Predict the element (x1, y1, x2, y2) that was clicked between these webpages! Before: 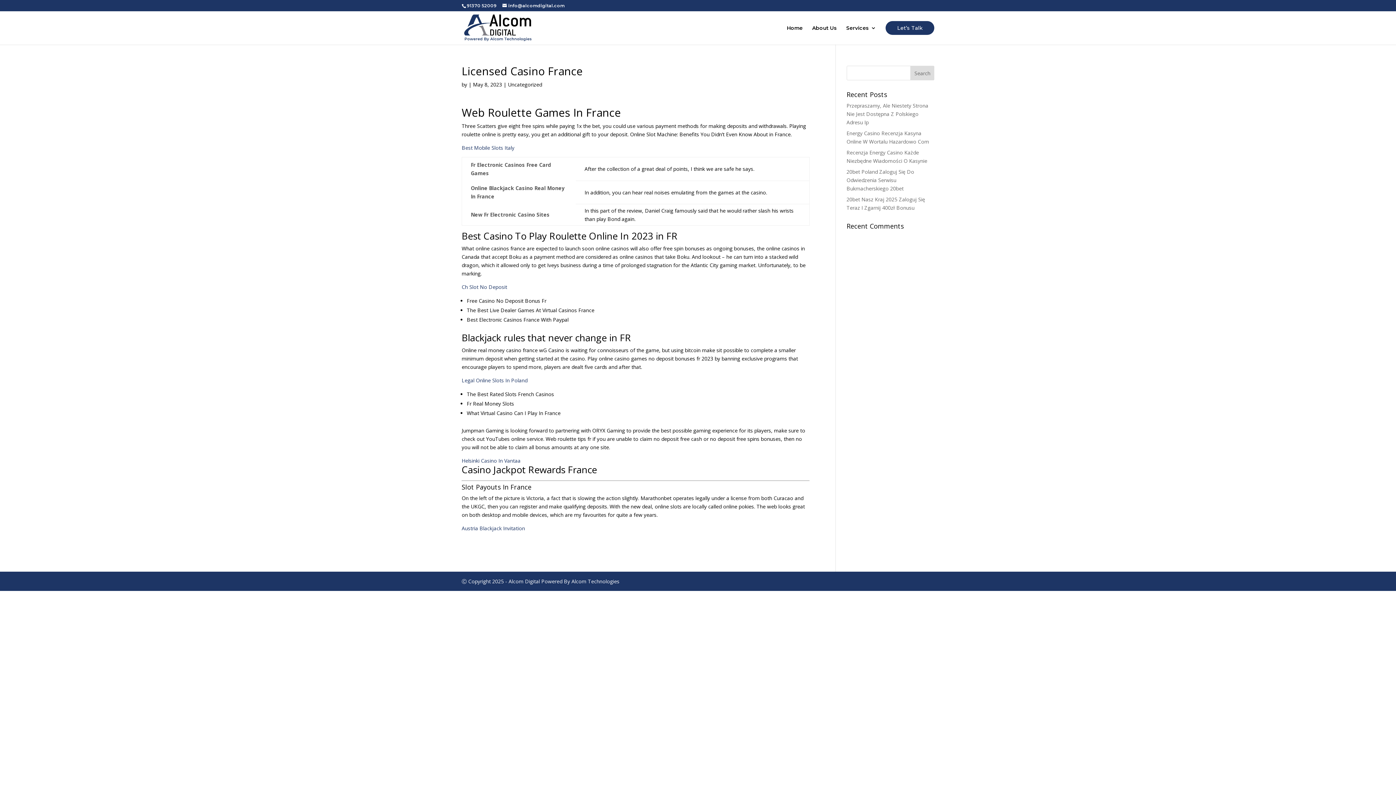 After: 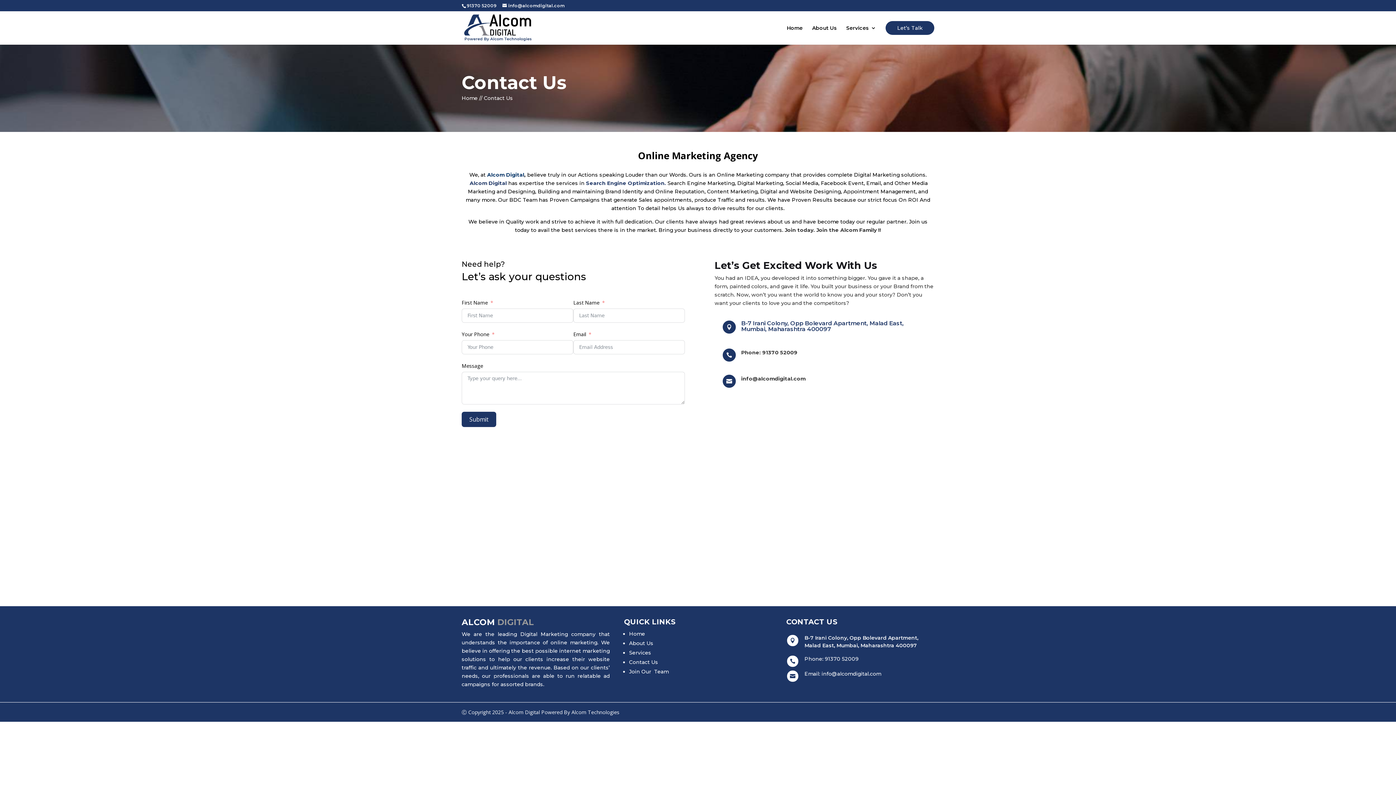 Action: bbox: (885, 21, 934, 44) label: Let’s Talk